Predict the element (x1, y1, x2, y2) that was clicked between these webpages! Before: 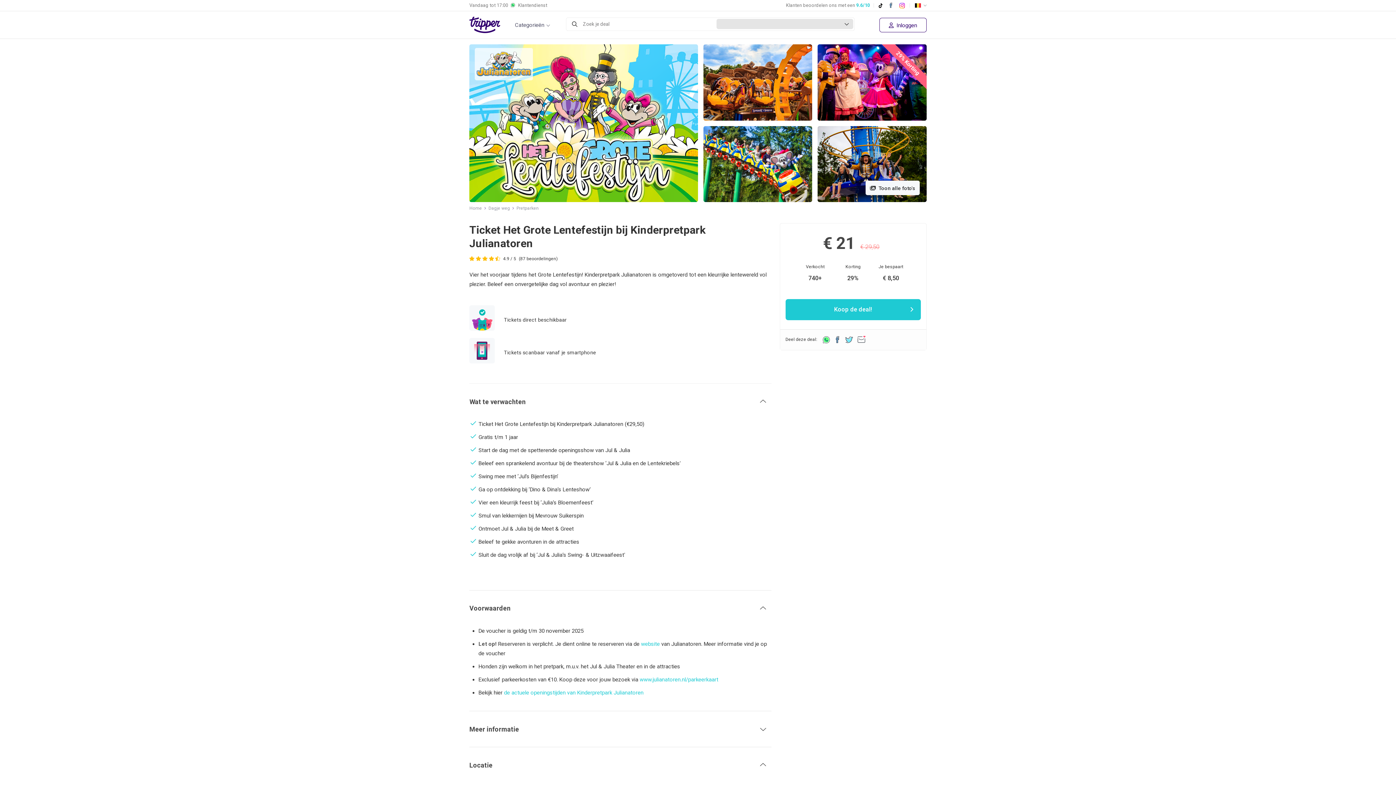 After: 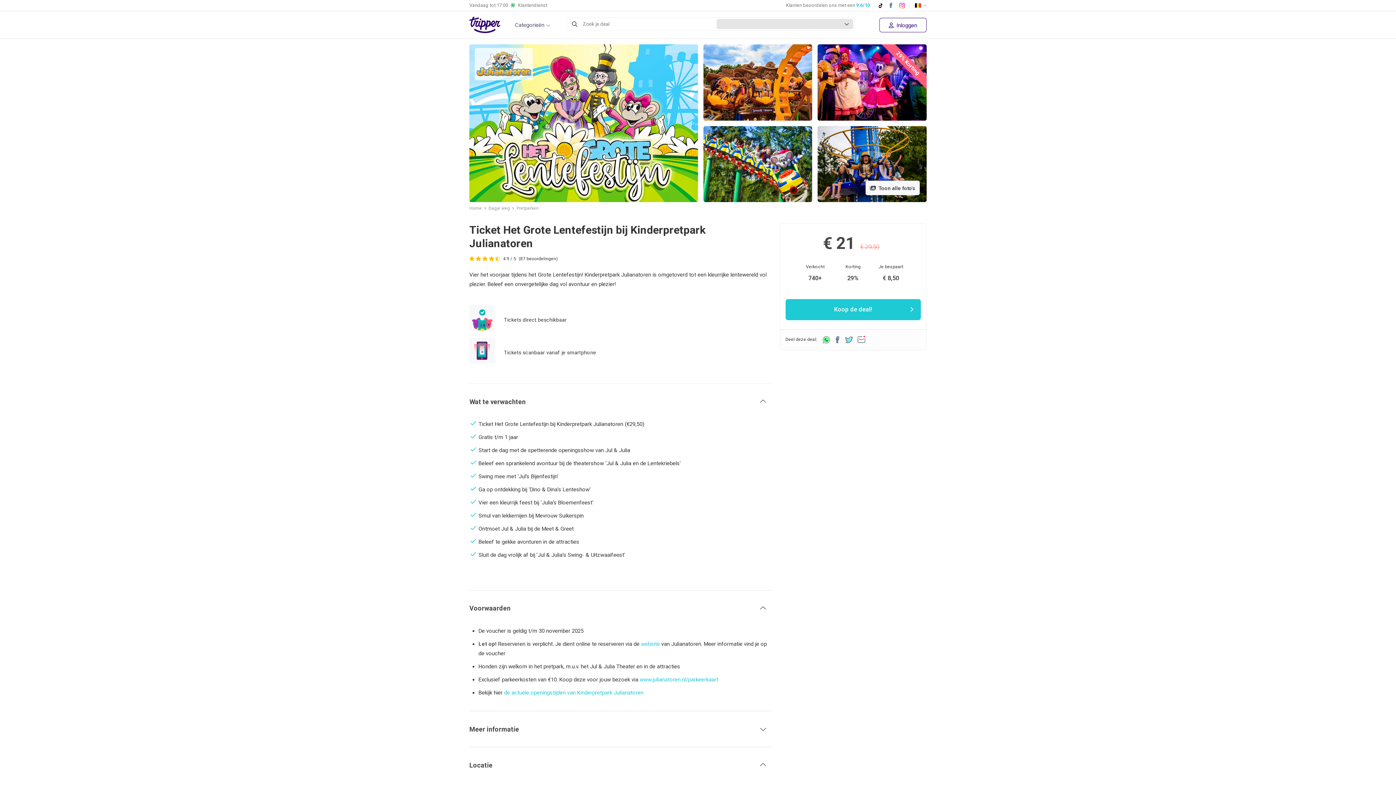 Action: bbox: (887, 2, 894, 8)